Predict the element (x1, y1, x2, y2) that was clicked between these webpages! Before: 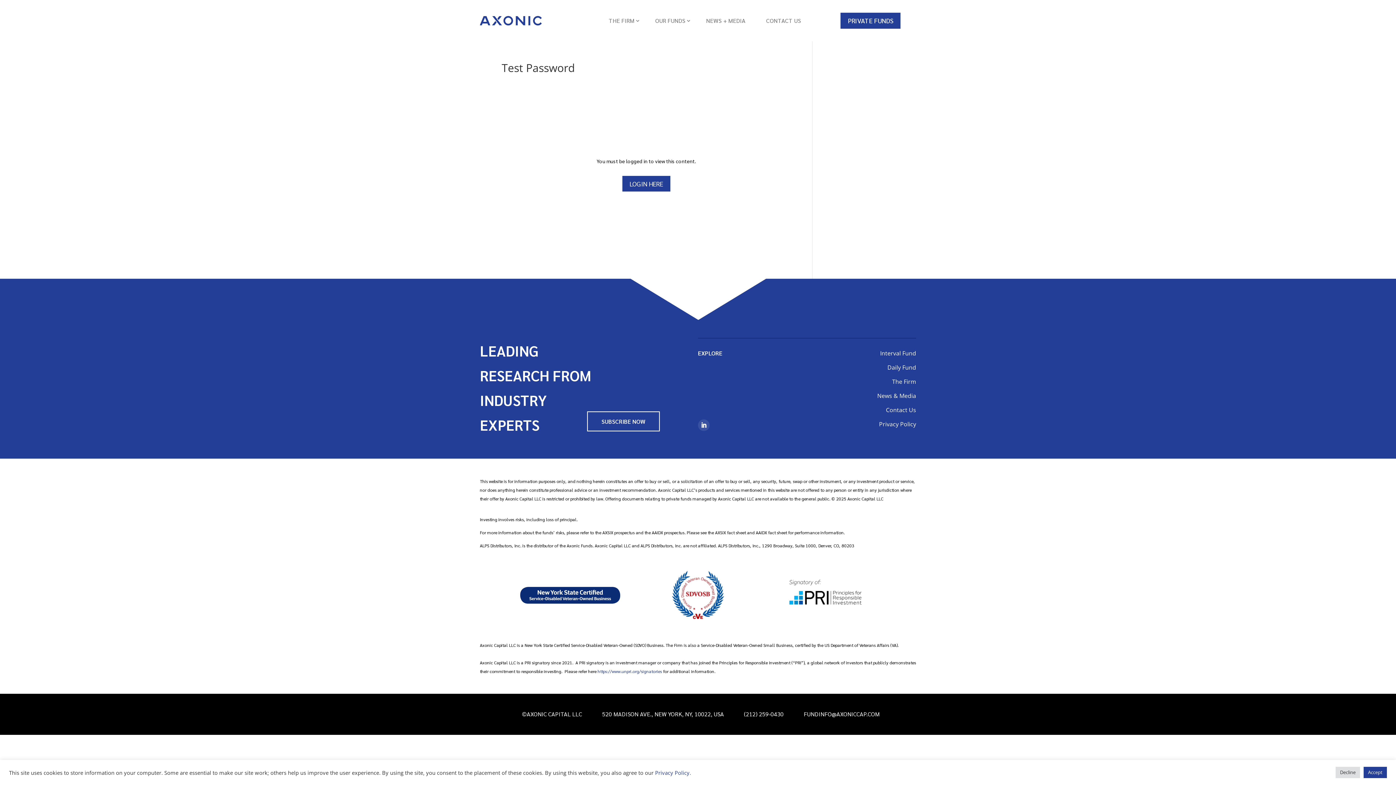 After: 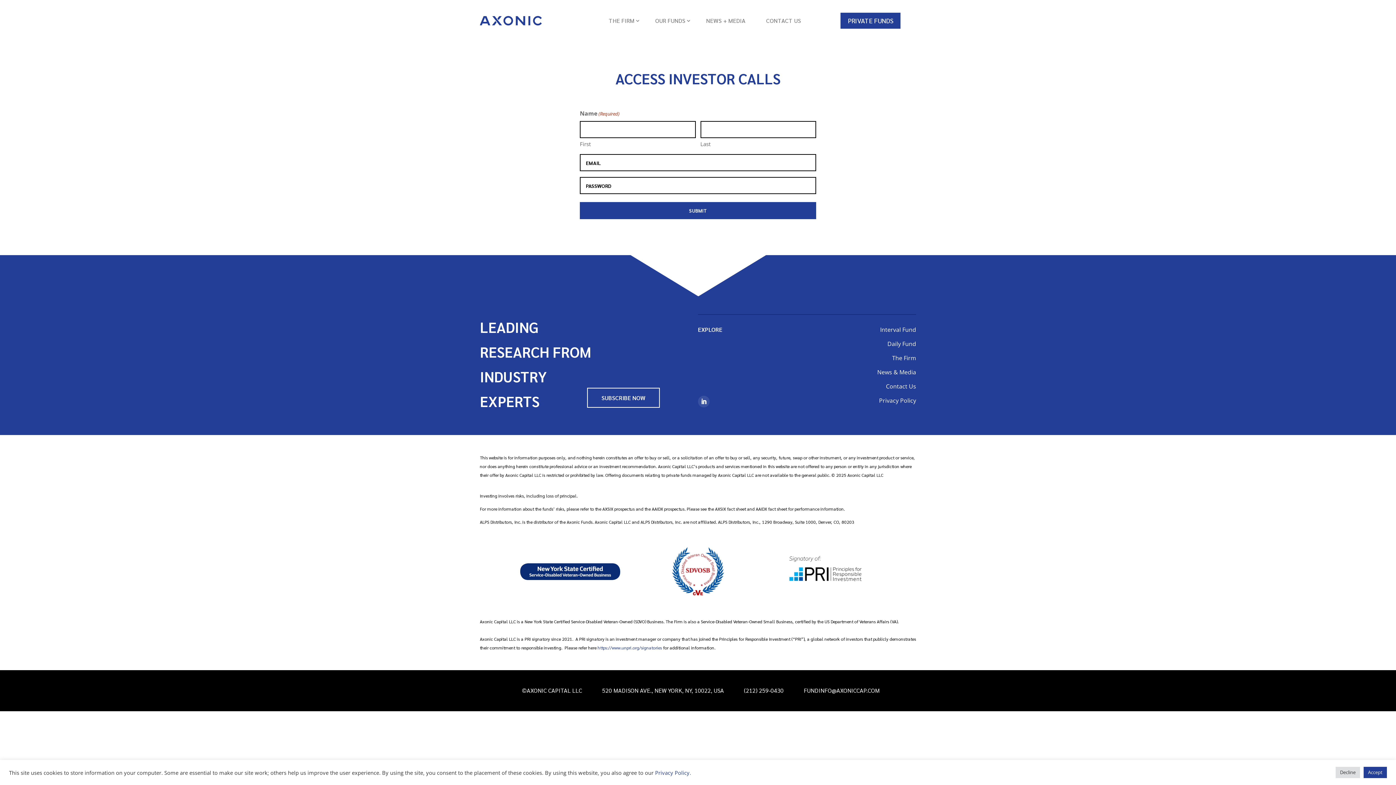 Action: label: LOGIN HERE bbox: (622, 176, 670, 191)